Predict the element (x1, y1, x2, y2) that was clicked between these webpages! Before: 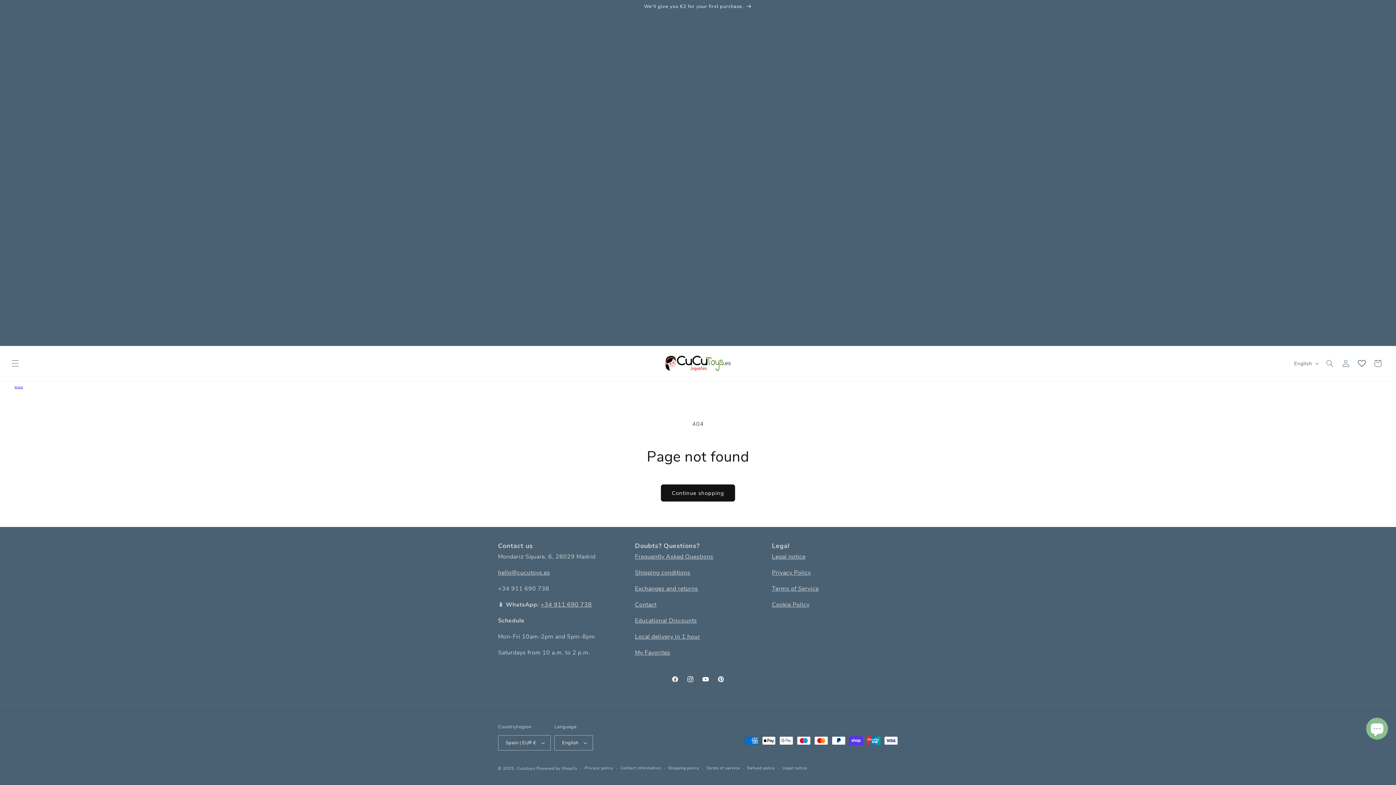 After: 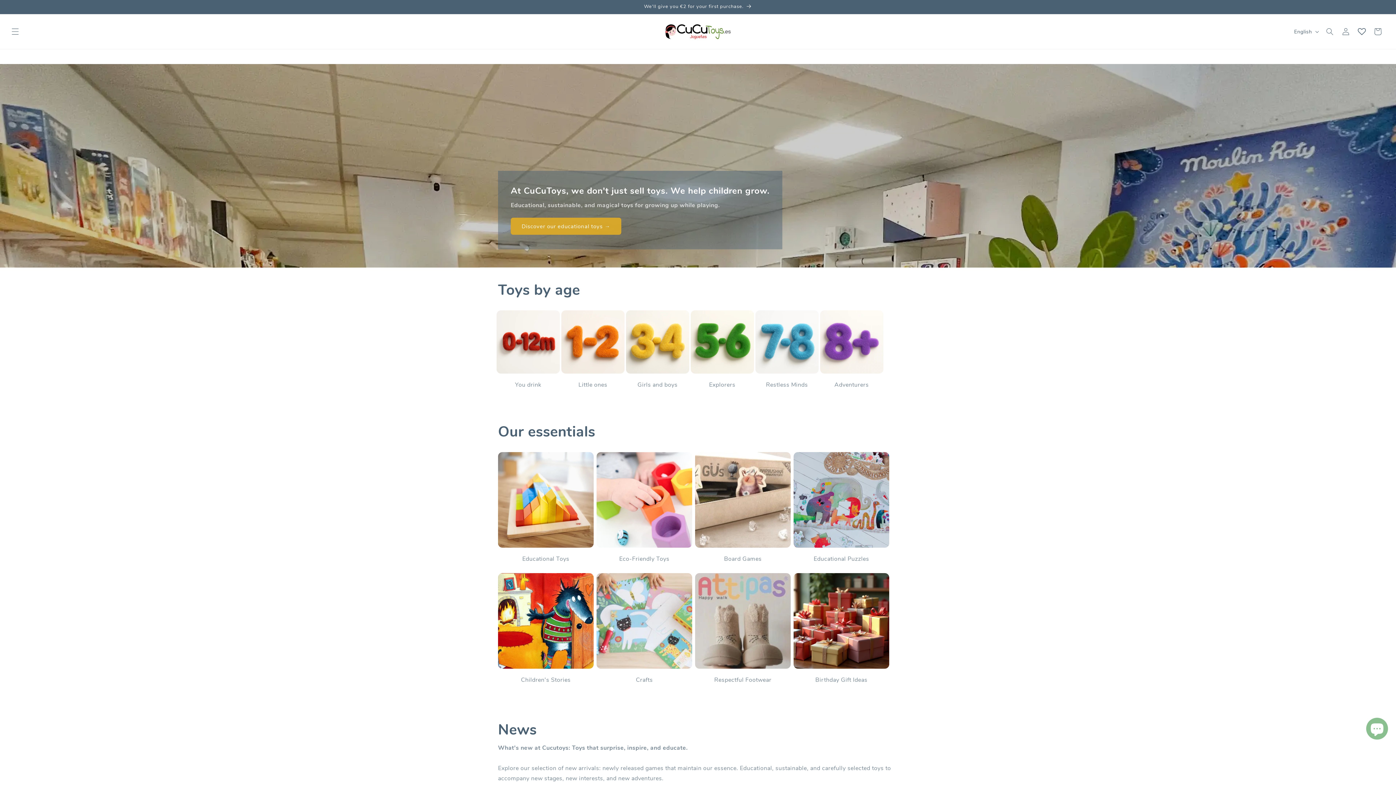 Action: label: Inicio bbox: (14, 385, 23, 389)